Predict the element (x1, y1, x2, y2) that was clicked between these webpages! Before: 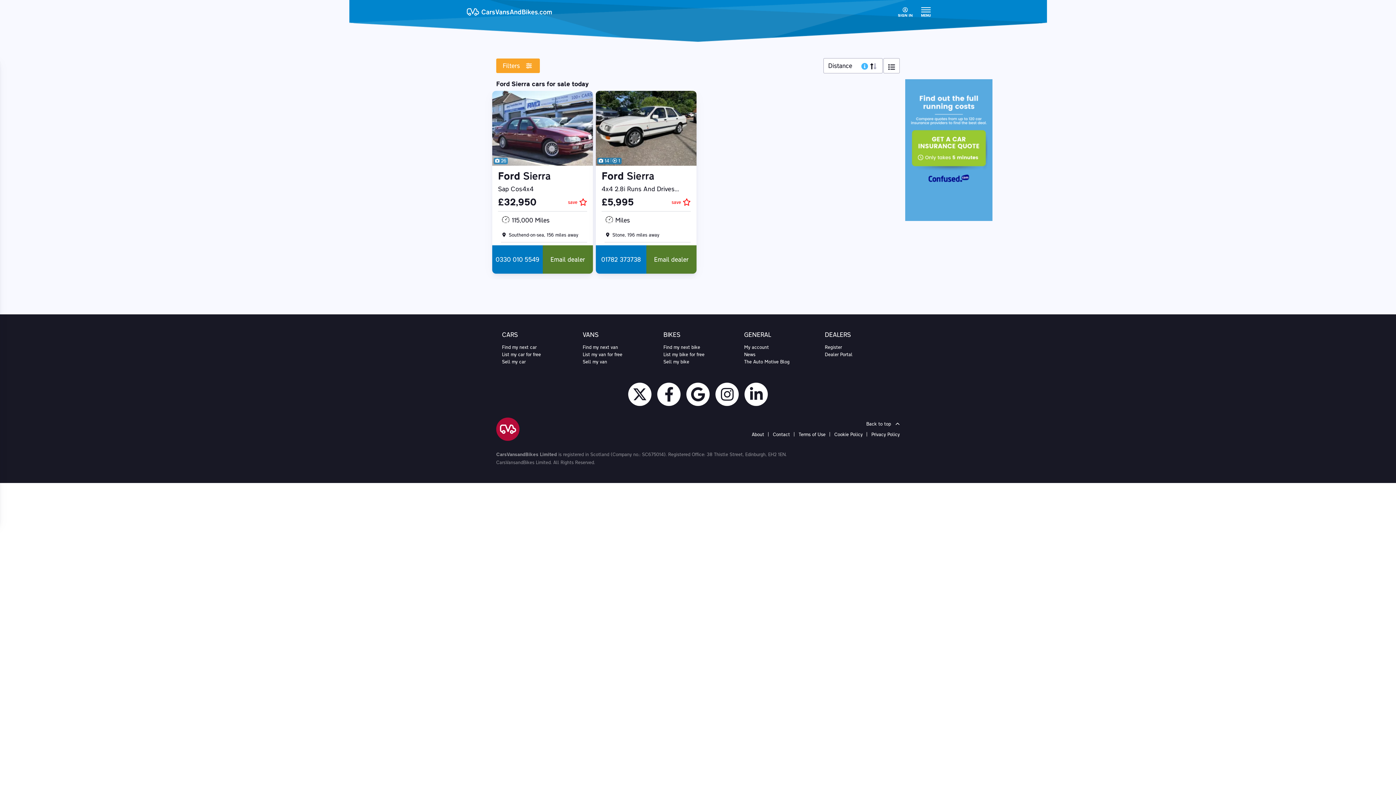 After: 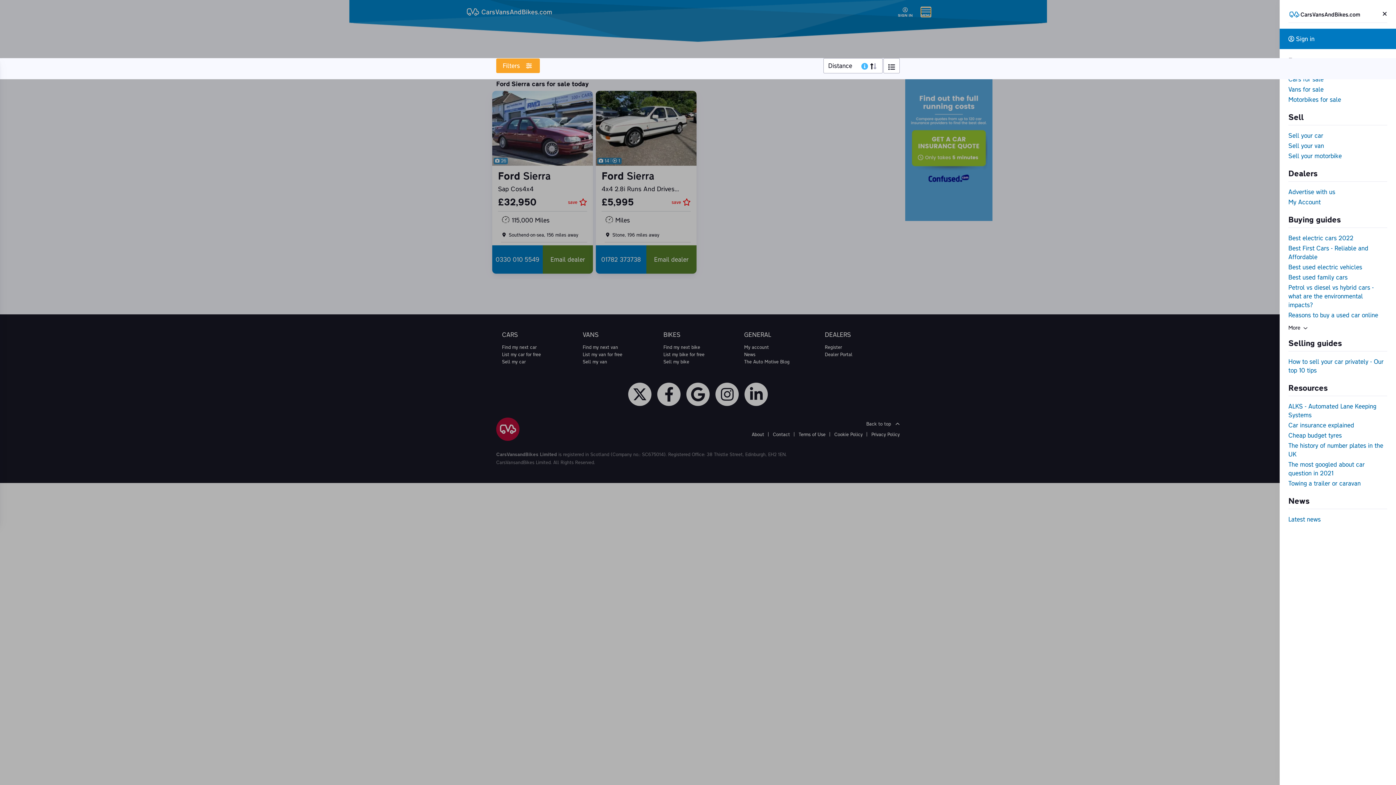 Action: bbox: (921, 7, 930, 16) label: navigation menu